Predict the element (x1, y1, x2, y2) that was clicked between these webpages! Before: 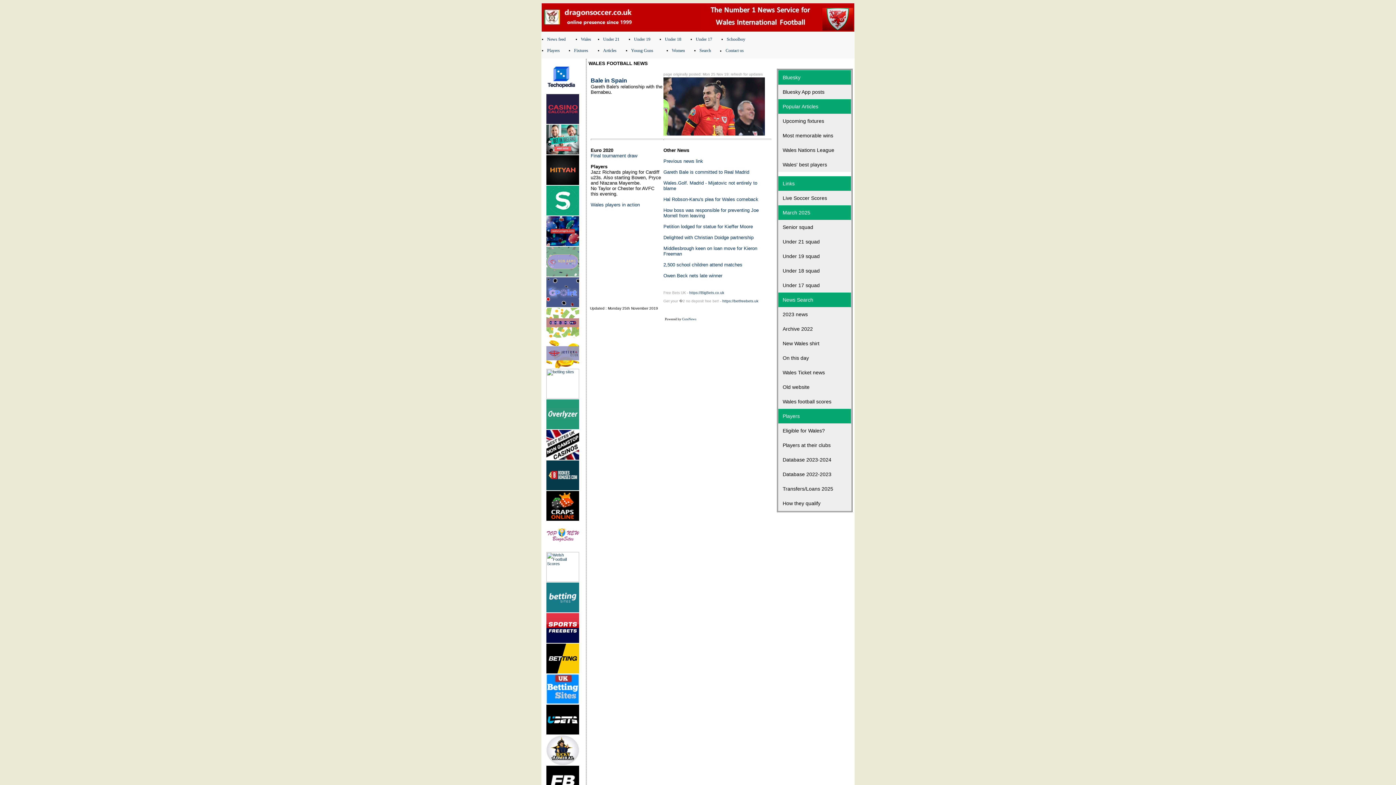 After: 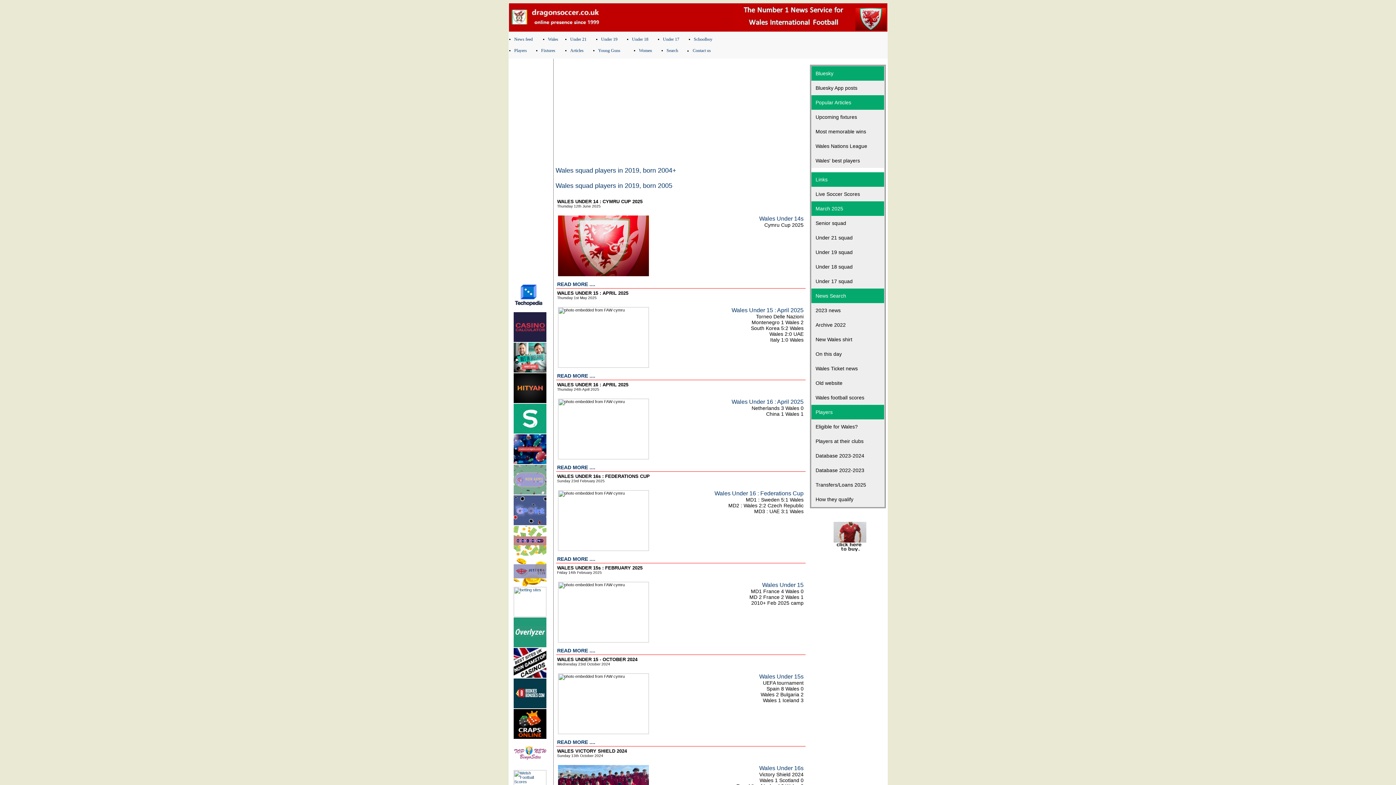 Action: label: Schoolboy bbox: (726, 36, 745, 41)